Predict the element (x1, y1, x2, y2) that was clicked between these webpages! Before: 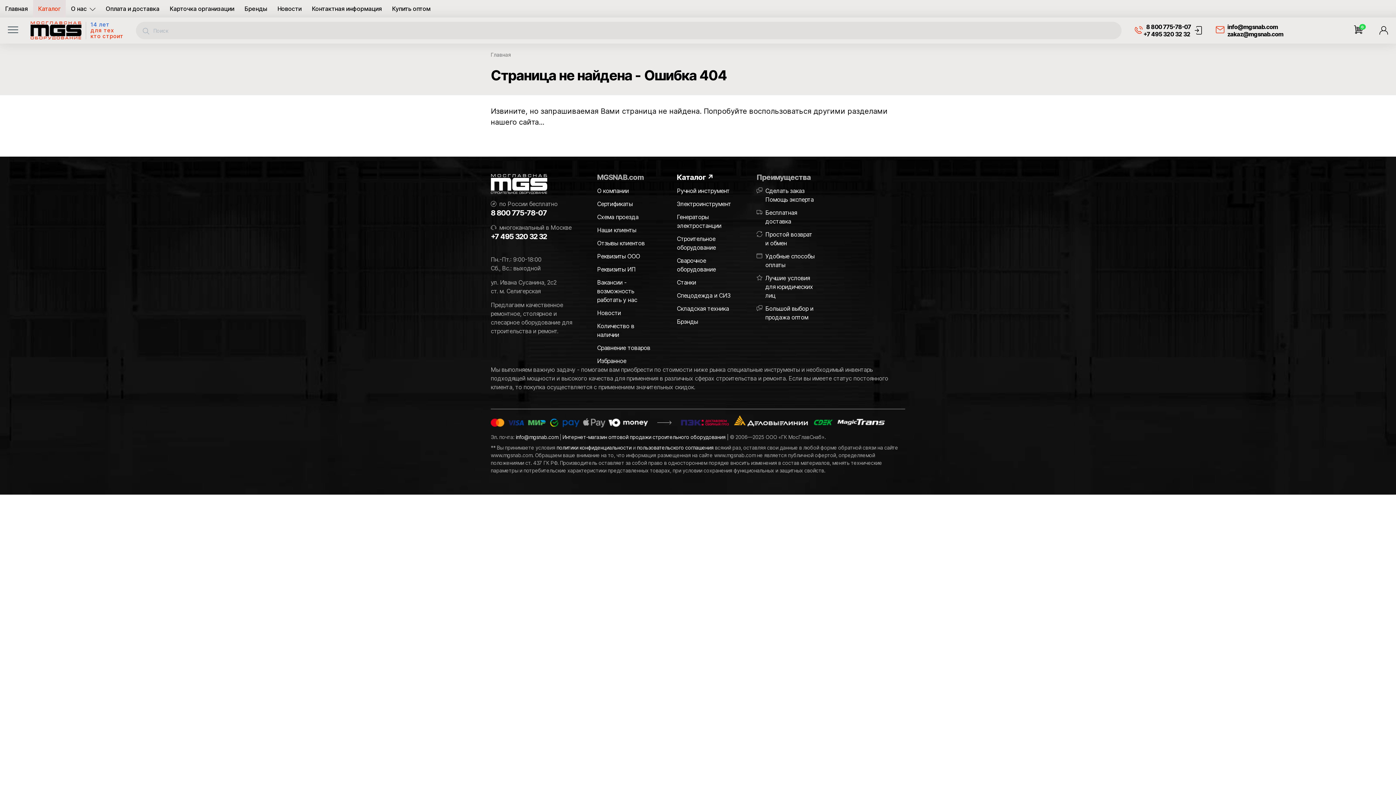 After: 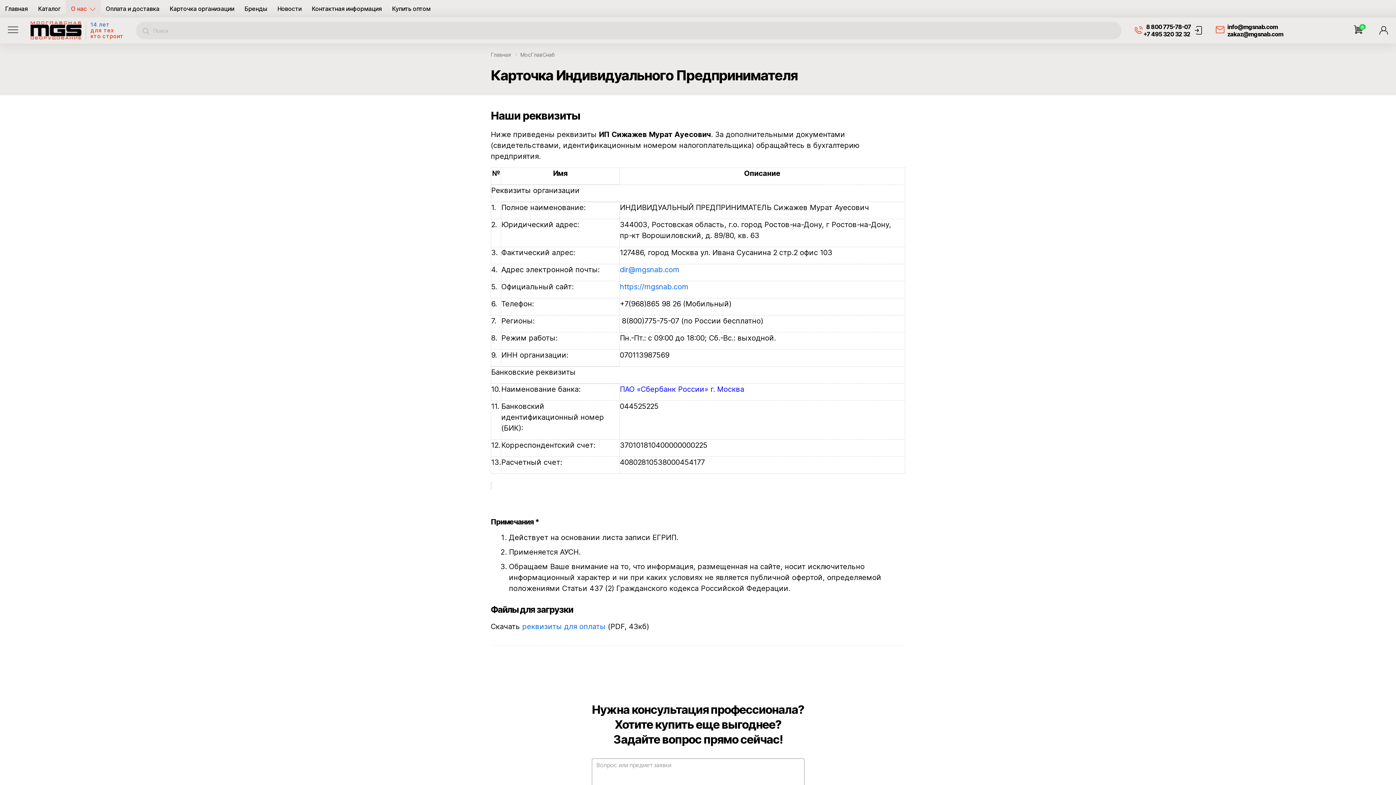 Action: label: Реквизиты ИП bbox: (597, 265, 657, 273)